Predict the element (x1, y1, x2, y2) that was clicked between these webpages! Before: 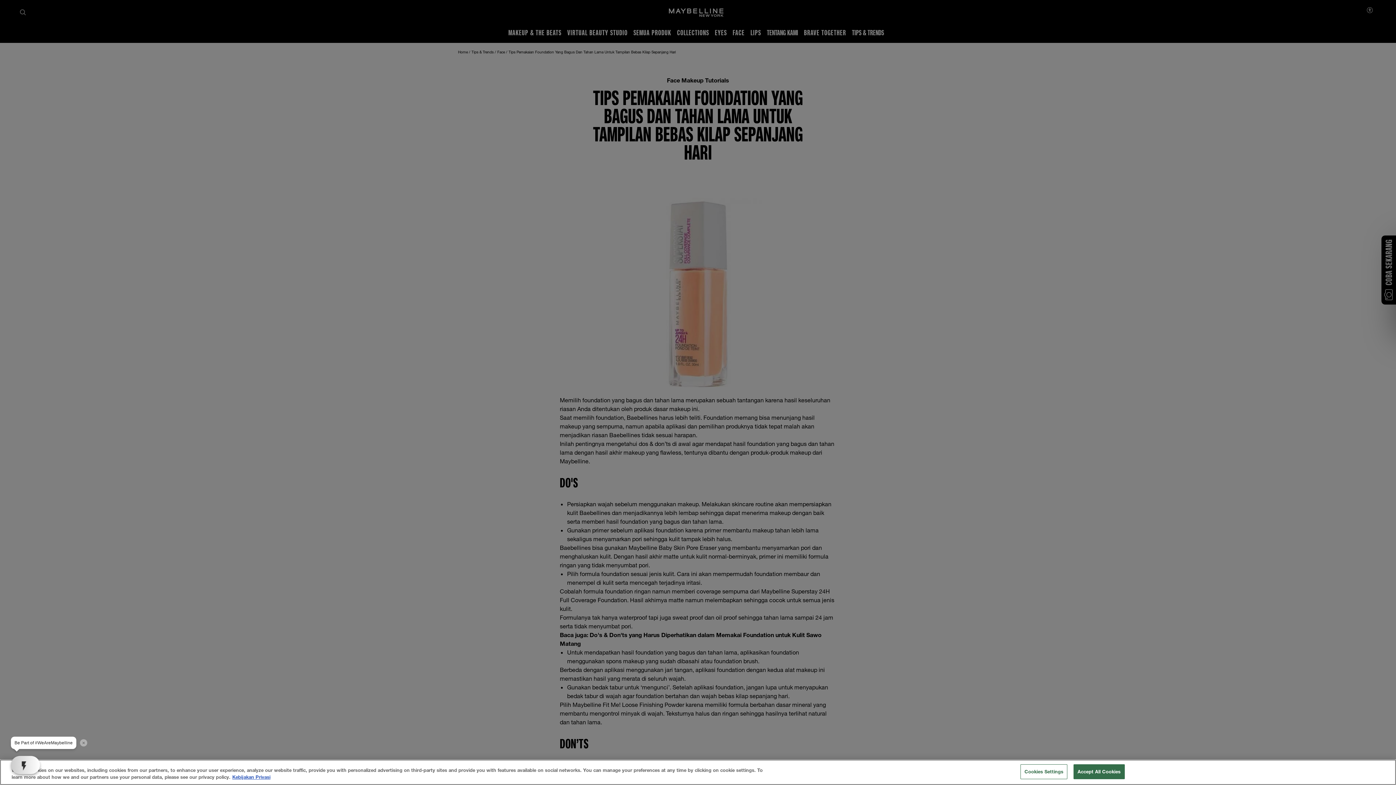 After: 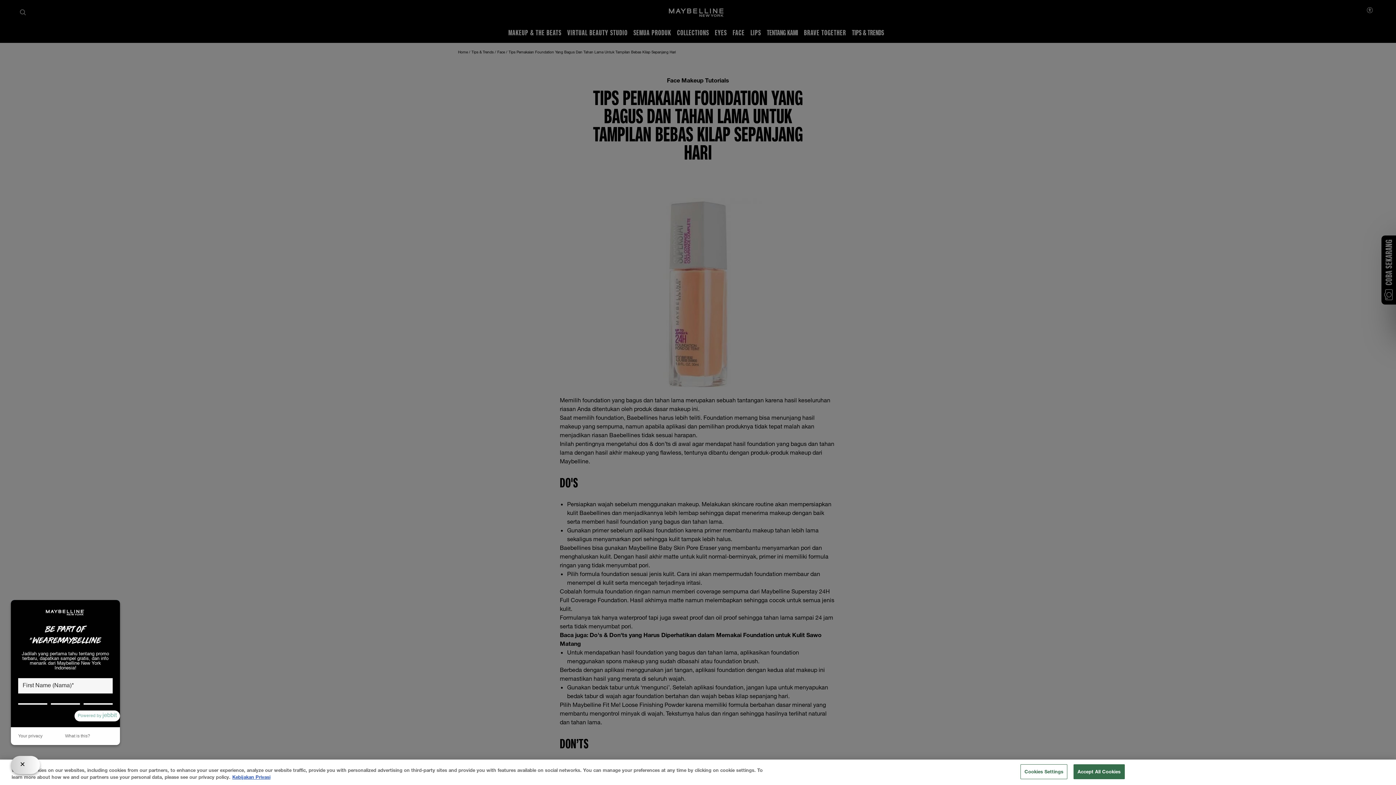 Action: label: open jebbit questionnaire bbox: (10, 756, 40, 774)